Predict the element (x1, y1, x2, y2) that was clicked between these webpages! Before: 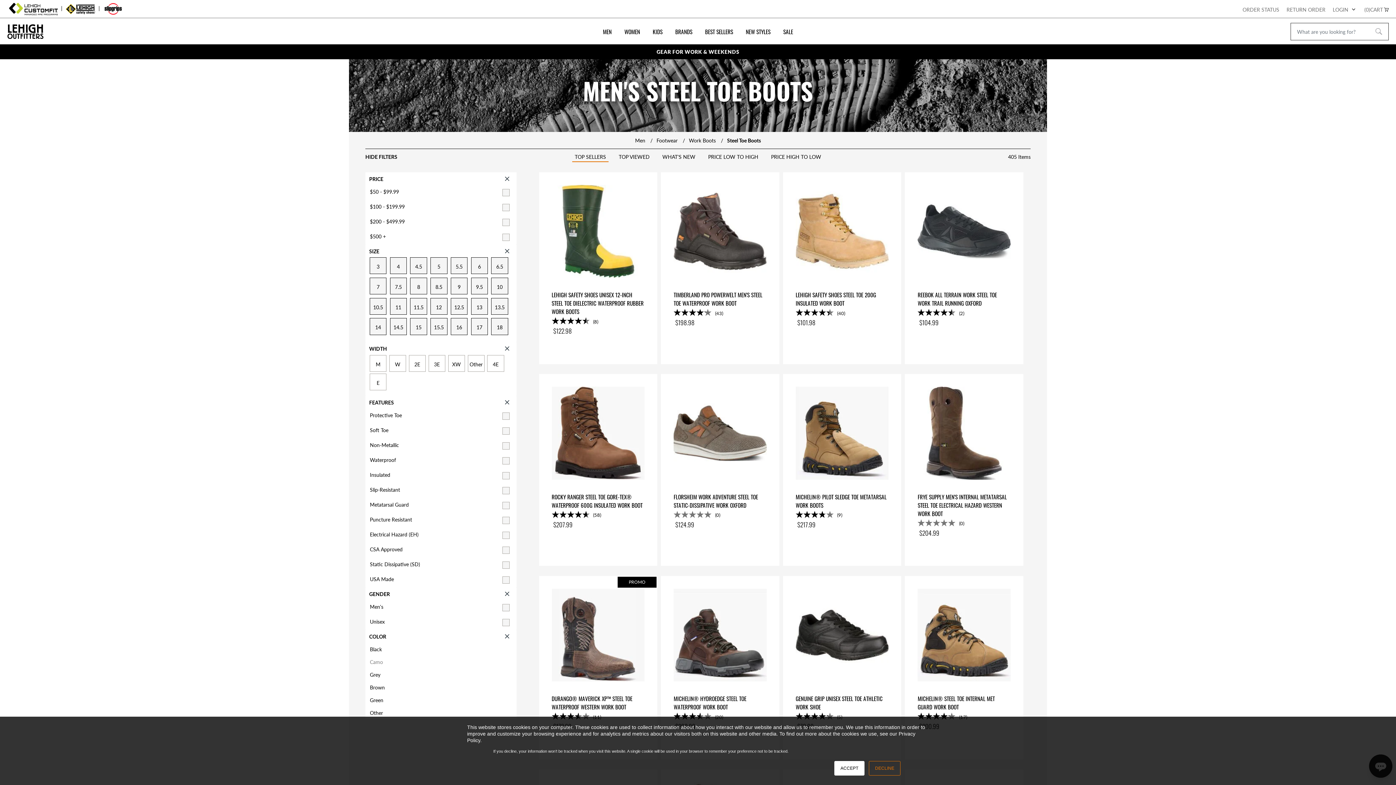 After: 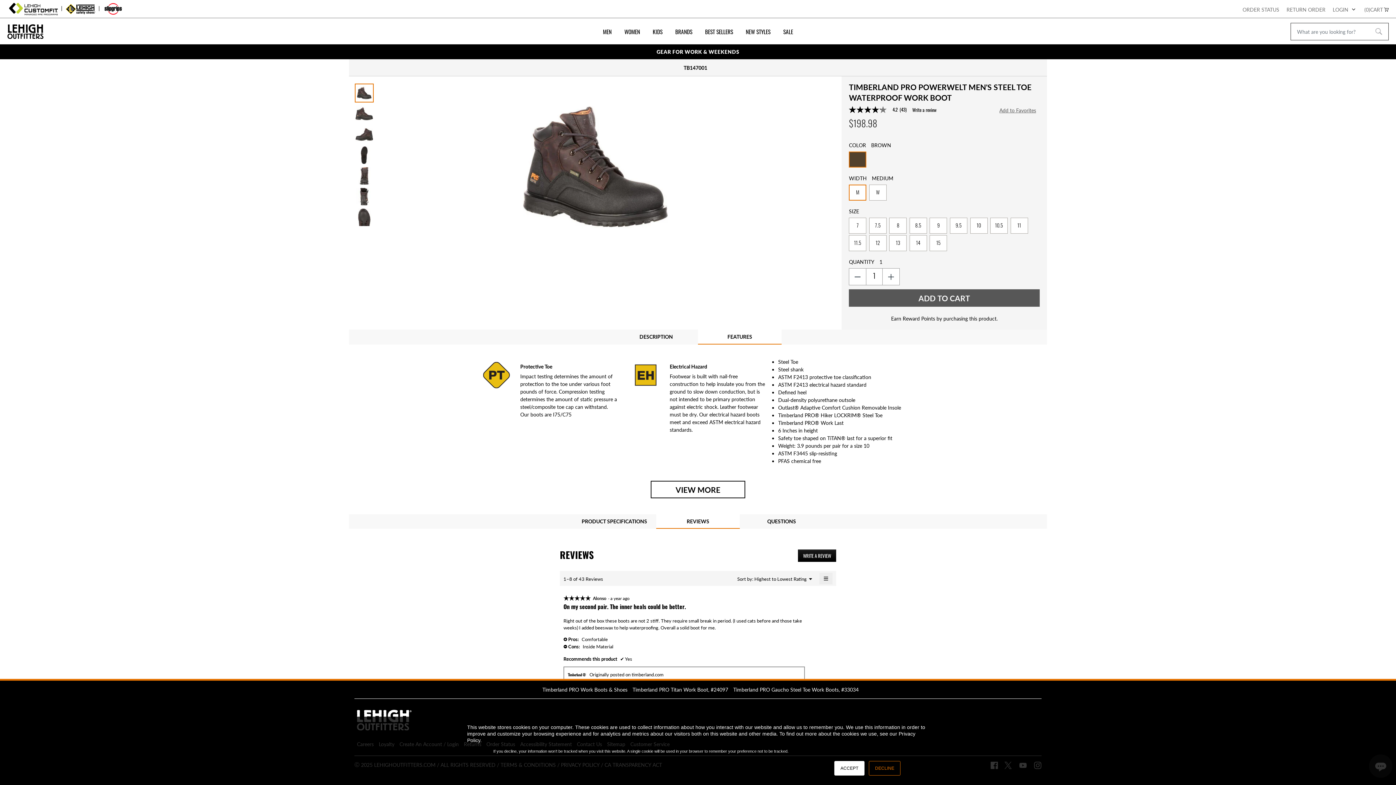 Action: bbox: (673, 308, 723, 316) label: 4.2 out of 5 stars. 43 reviews 